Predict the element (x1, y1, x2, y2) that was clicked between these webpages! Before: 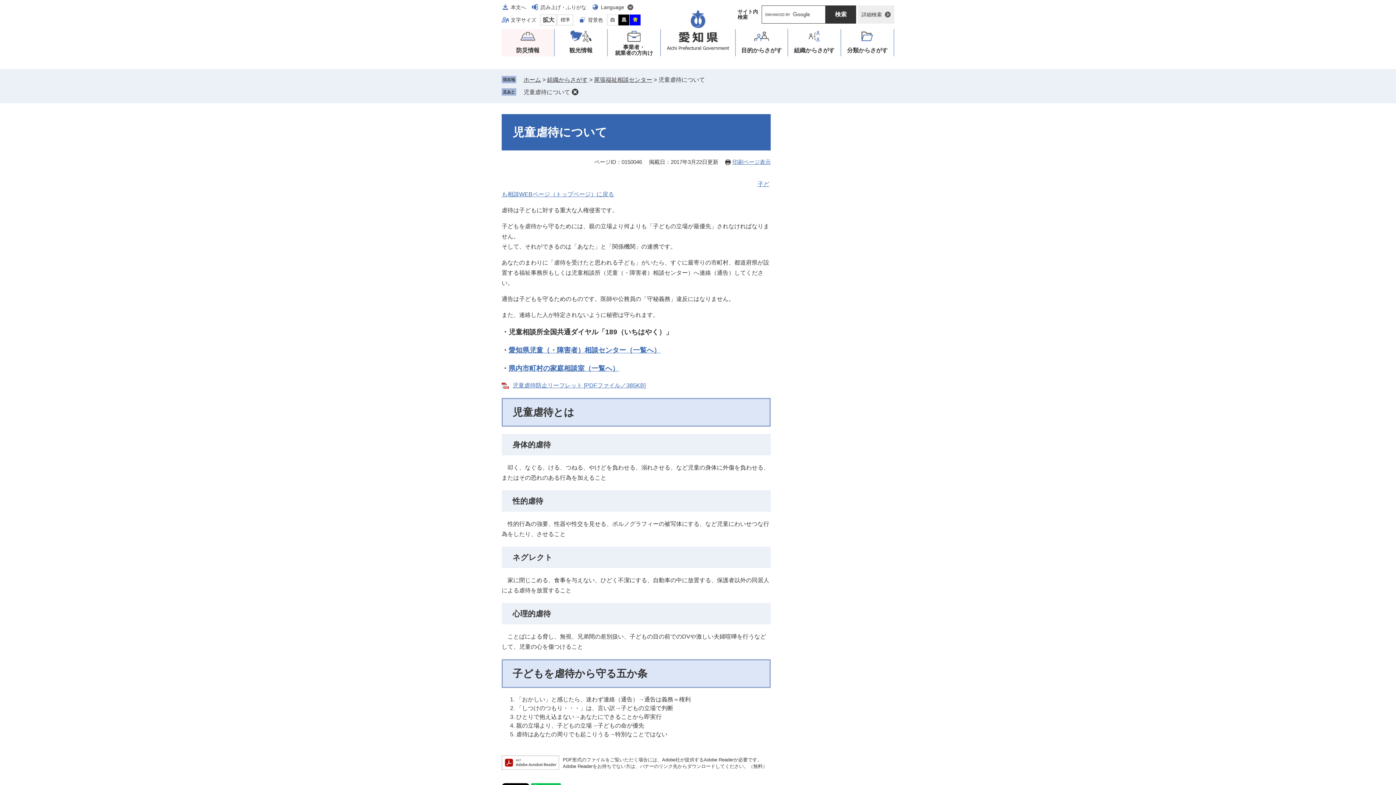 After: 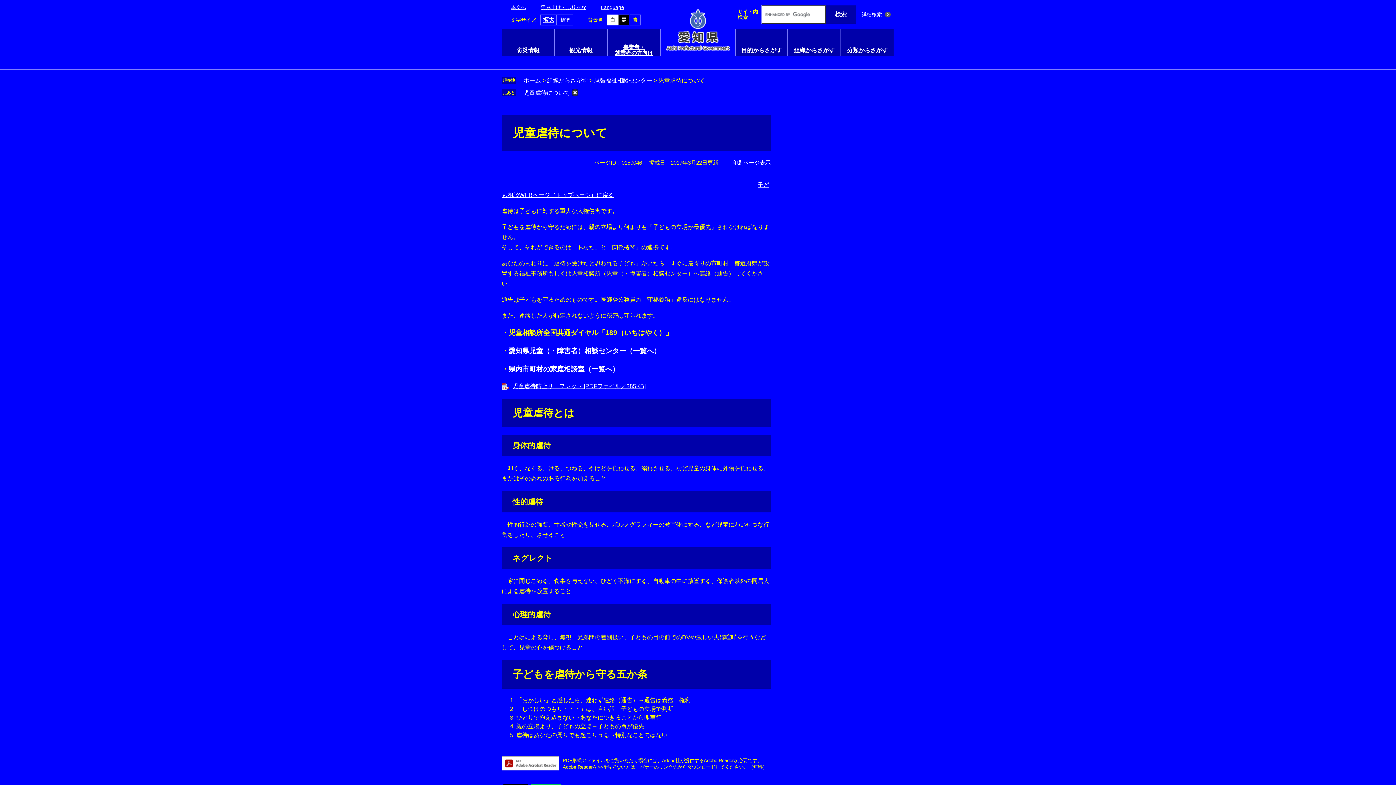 Action: bbox: (629, 14, 640, 25) label: 青